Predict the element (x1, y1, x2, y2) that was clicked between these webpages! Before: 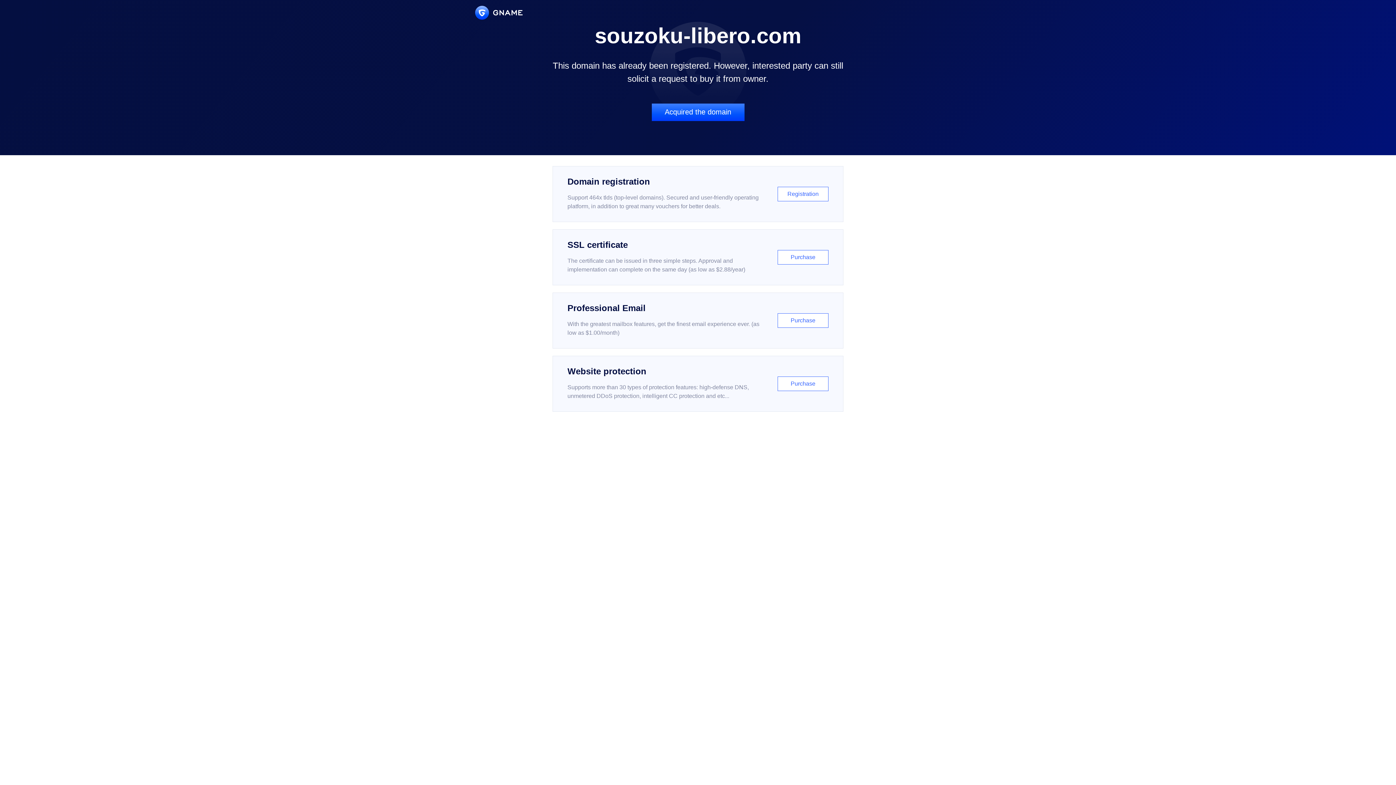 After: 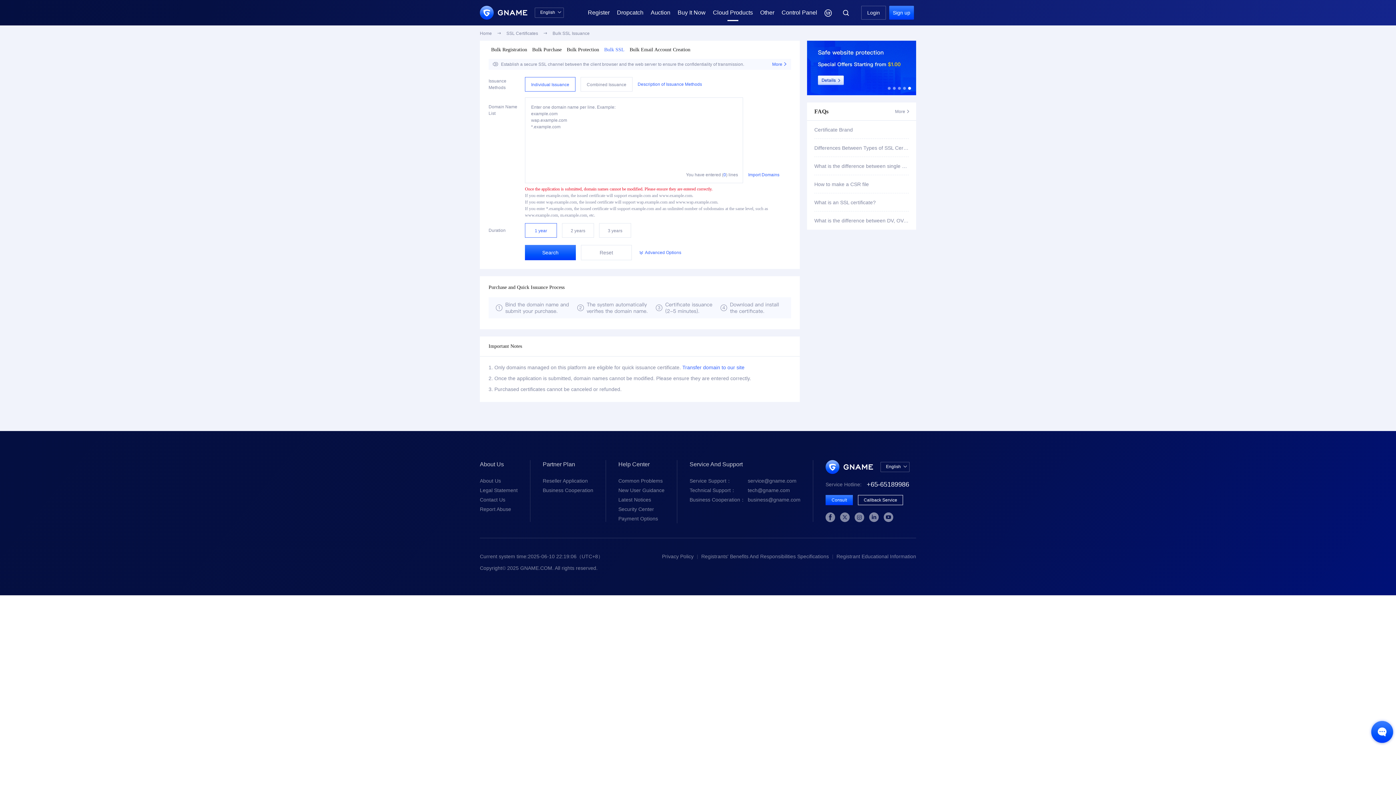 Action: label: SSL certificate

The certificate can be issued in three simple steps. Approval and implementation can complete on the same day (as low as $2.88/year)

Purchase bbox: (552, 229, 843, 285)